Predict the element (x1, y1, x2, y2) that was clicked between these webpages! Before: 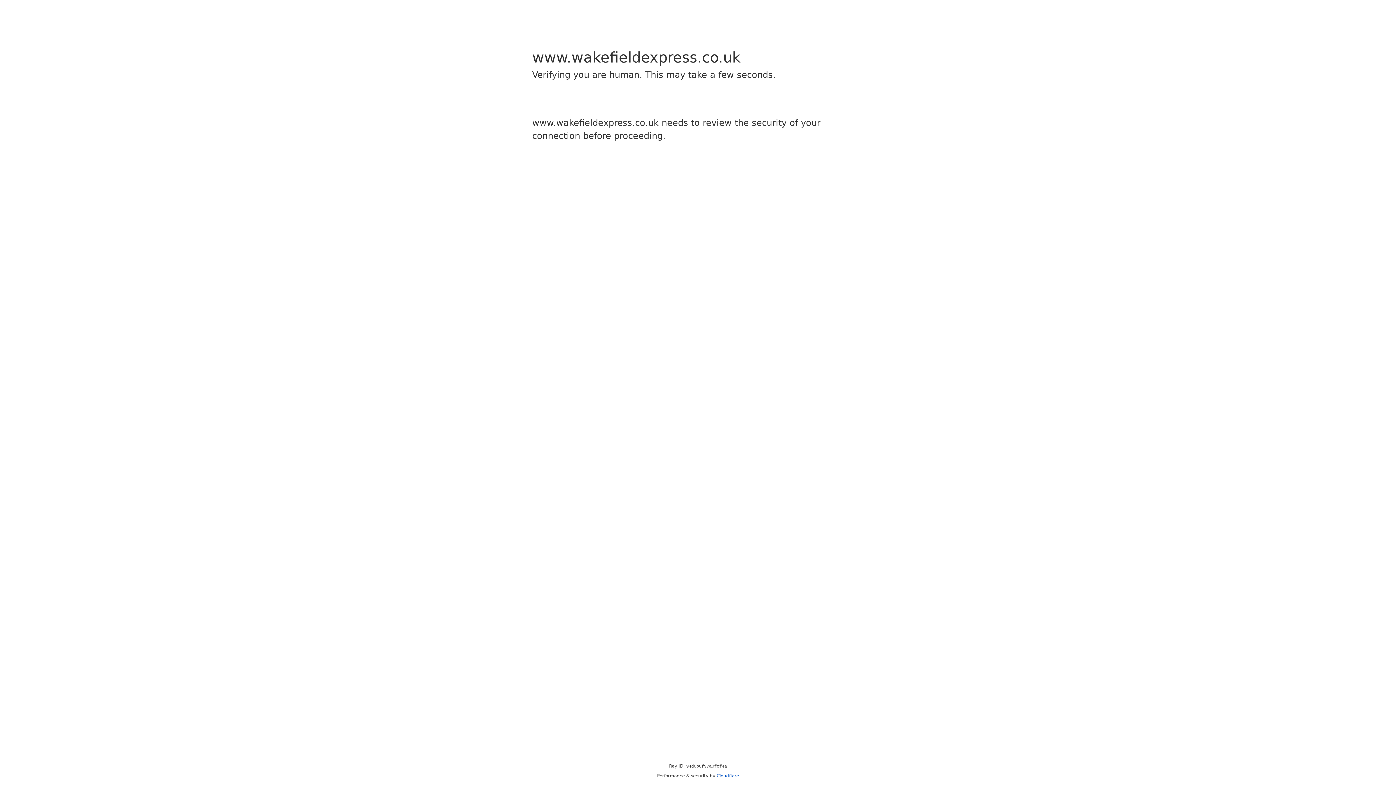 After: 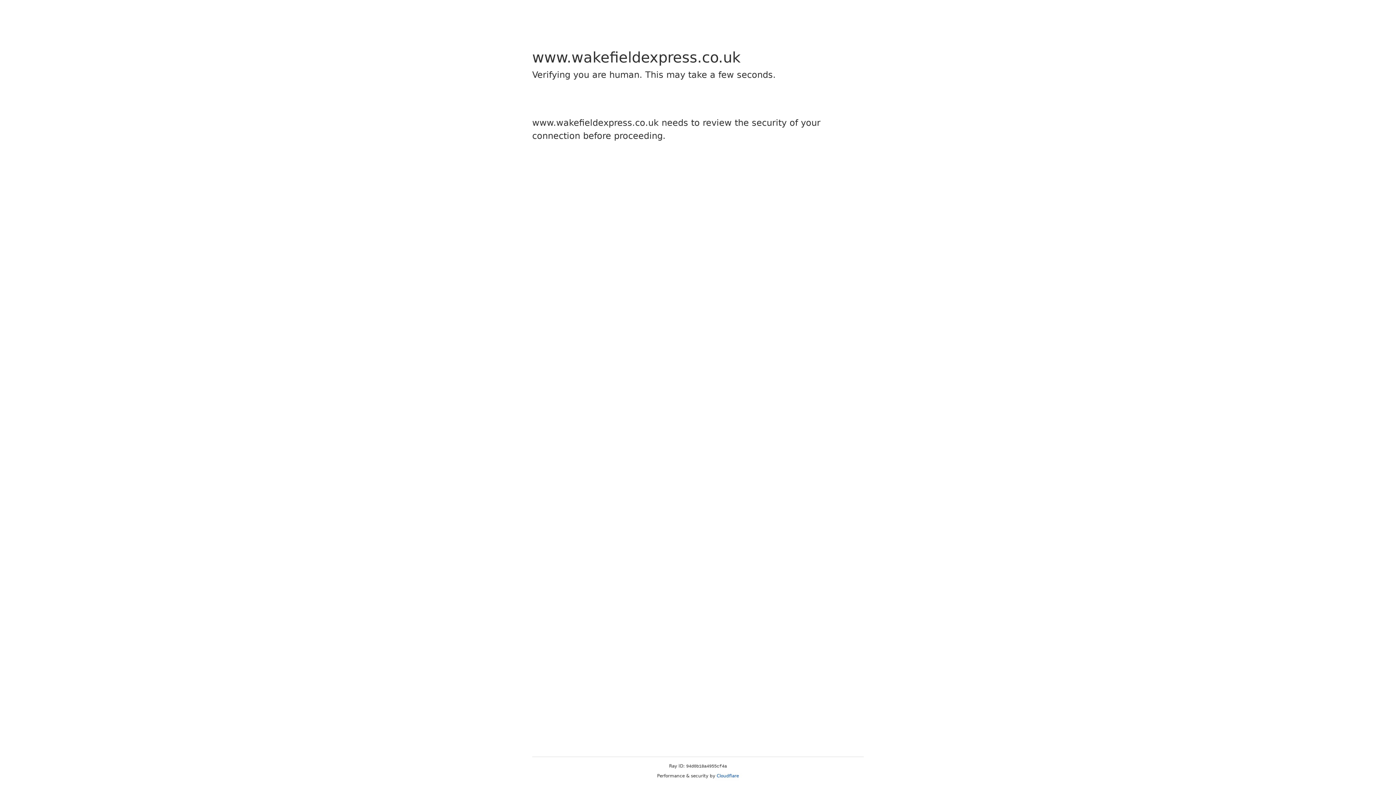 Action: bbox: (716, 773, 739, 778) label: Cloudflare